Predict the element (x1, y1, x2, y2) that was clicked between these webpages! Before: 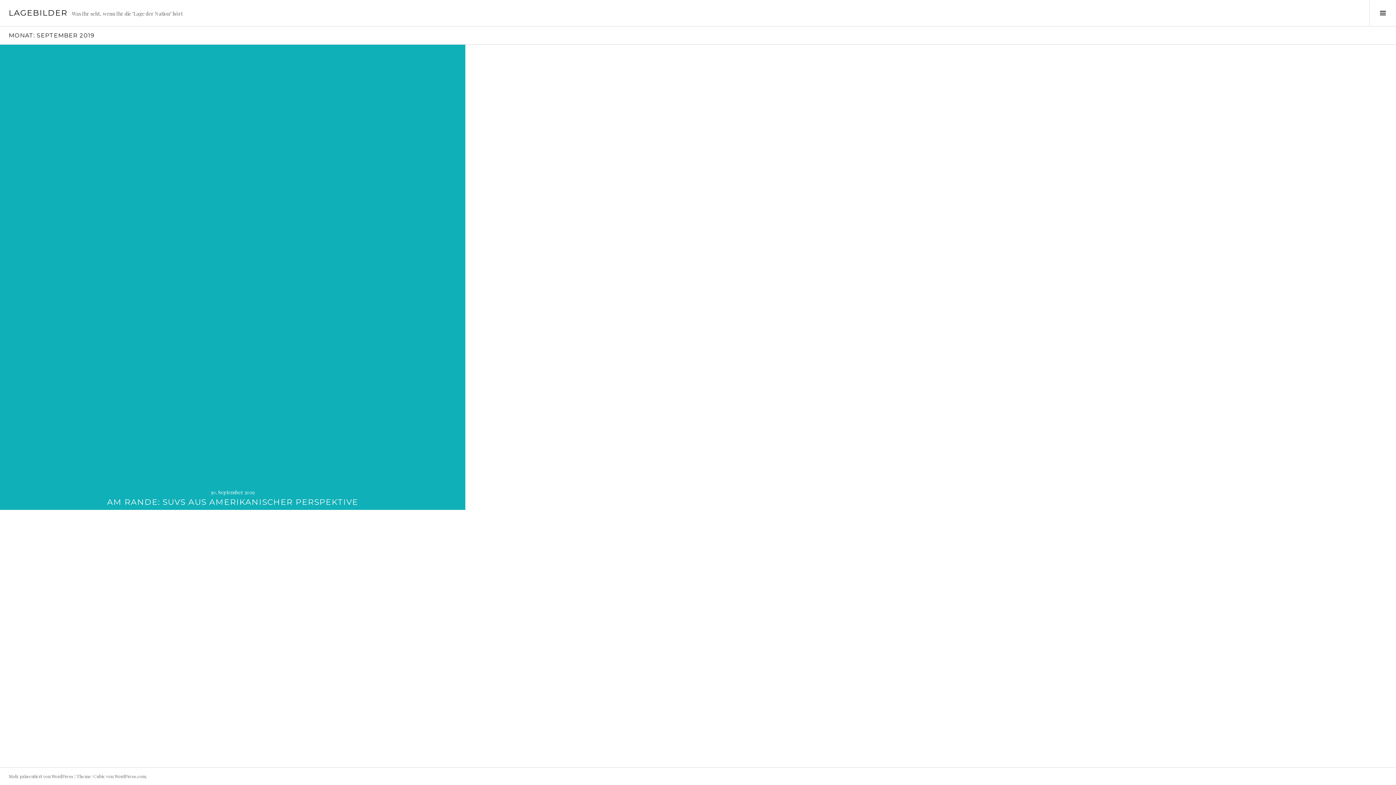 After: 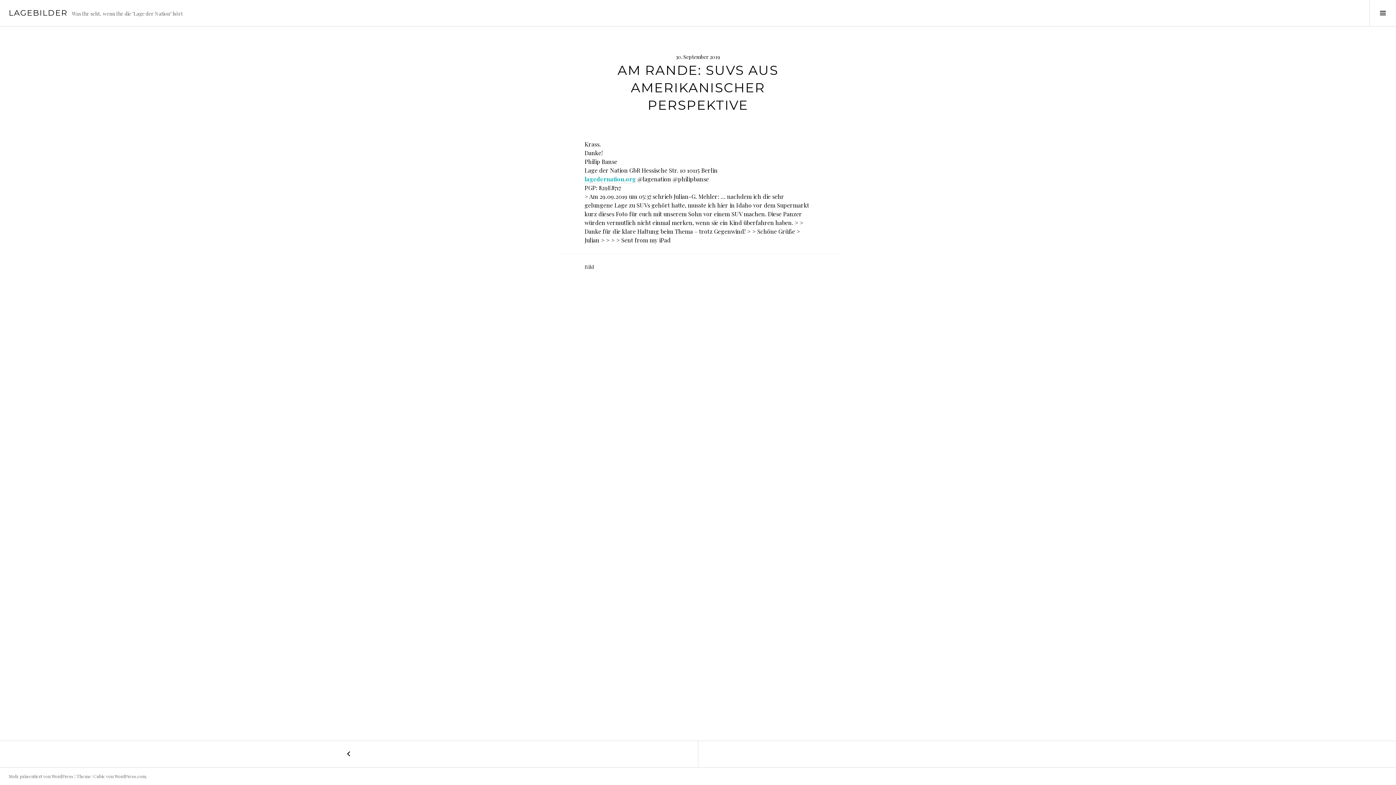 Action: label: AM RANDE: SUVS AUS AMERIKANISCHER PERSPEKTIVE bbox: (0, 494, 465, 510)